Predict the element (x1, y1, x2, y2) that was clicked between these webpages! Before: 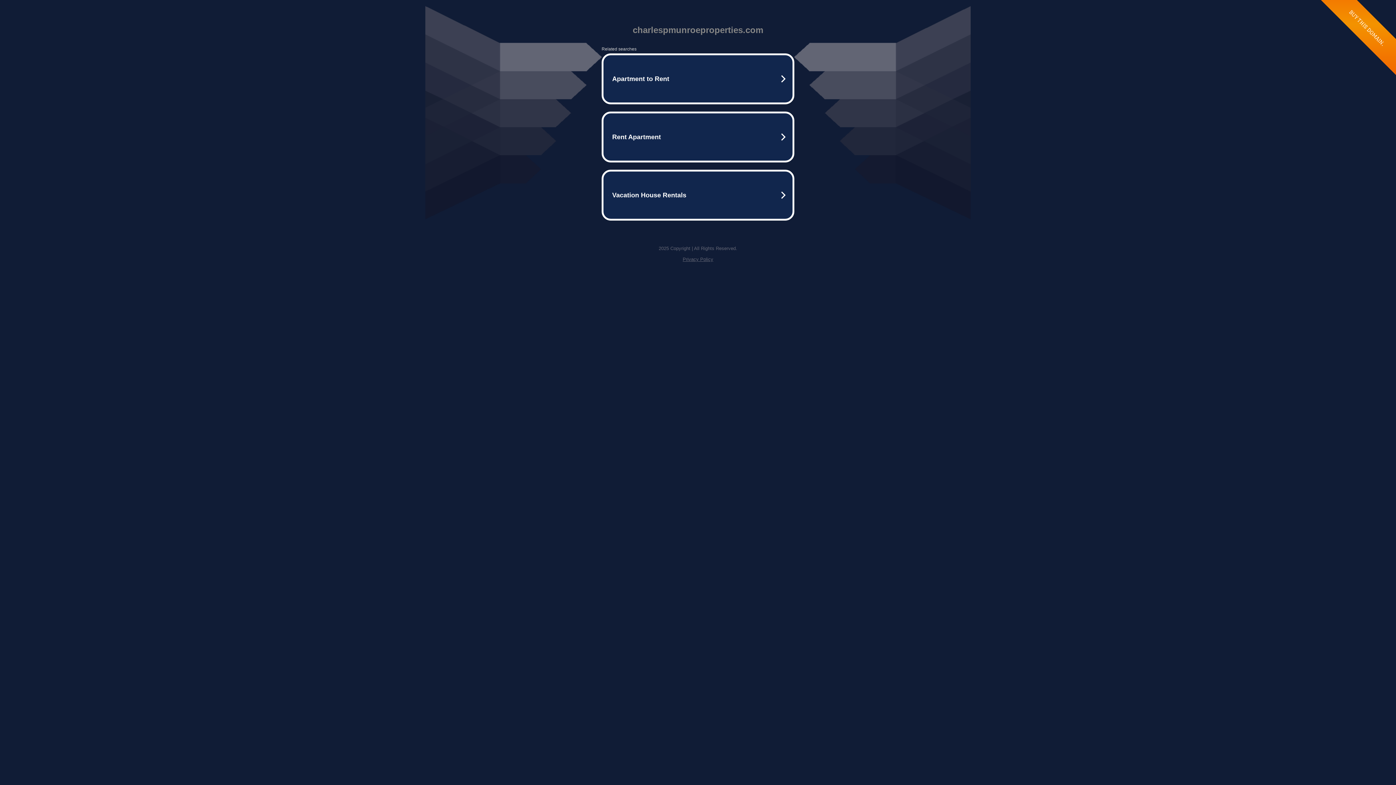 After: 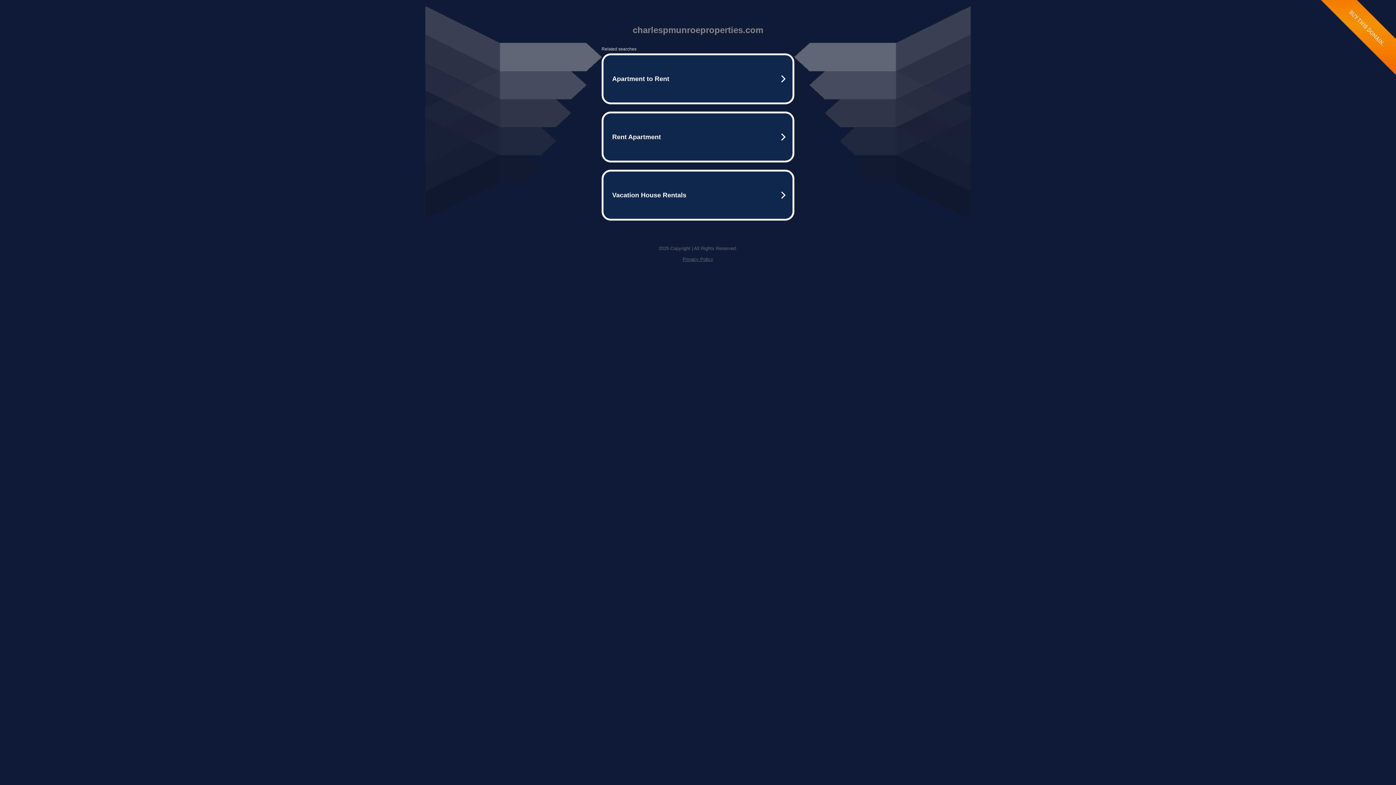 Action: bbox: (682, 256, 713, 262) label: Privacy Policy